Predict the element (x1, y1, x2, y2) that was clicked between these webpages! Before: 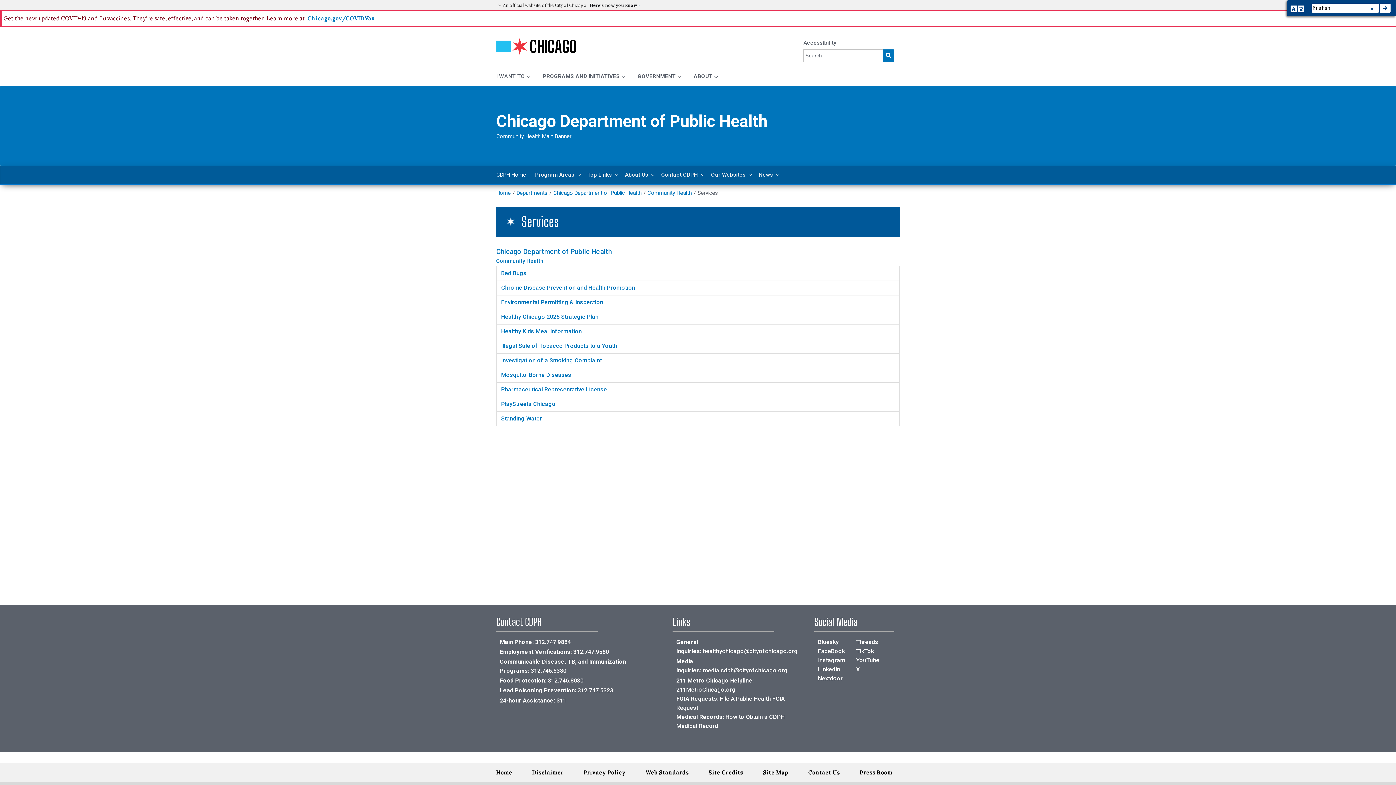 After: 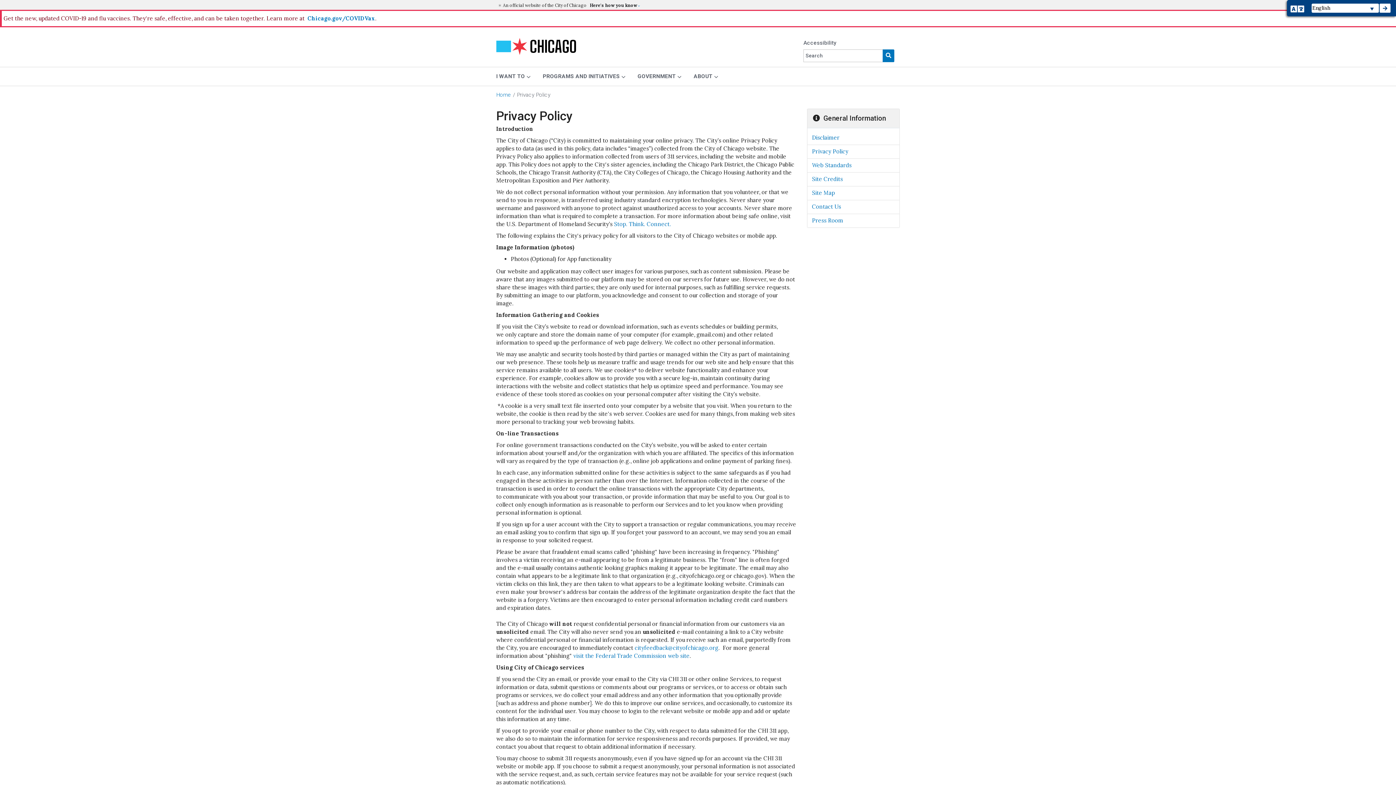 Action: bbox: (578, 763, 631, 782) label: Privacy Policy